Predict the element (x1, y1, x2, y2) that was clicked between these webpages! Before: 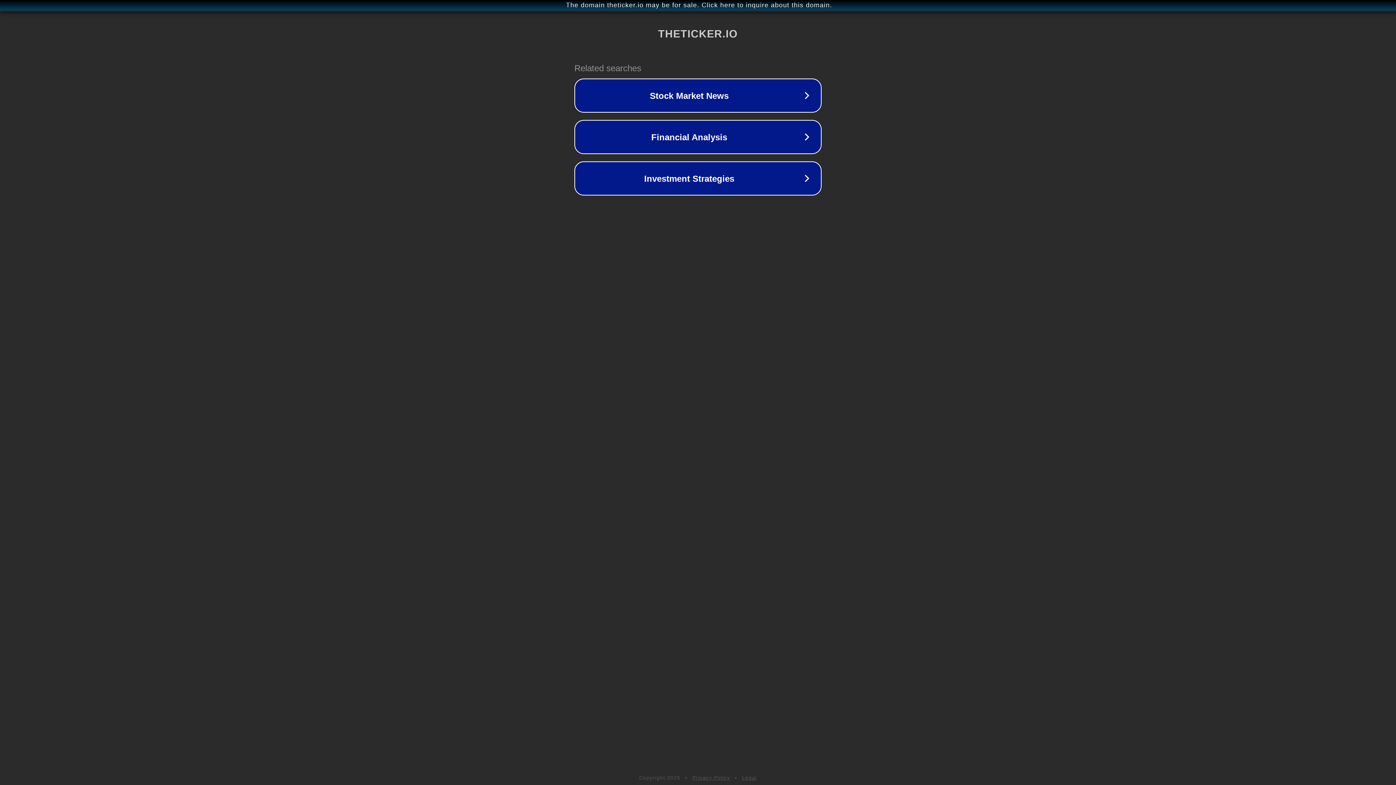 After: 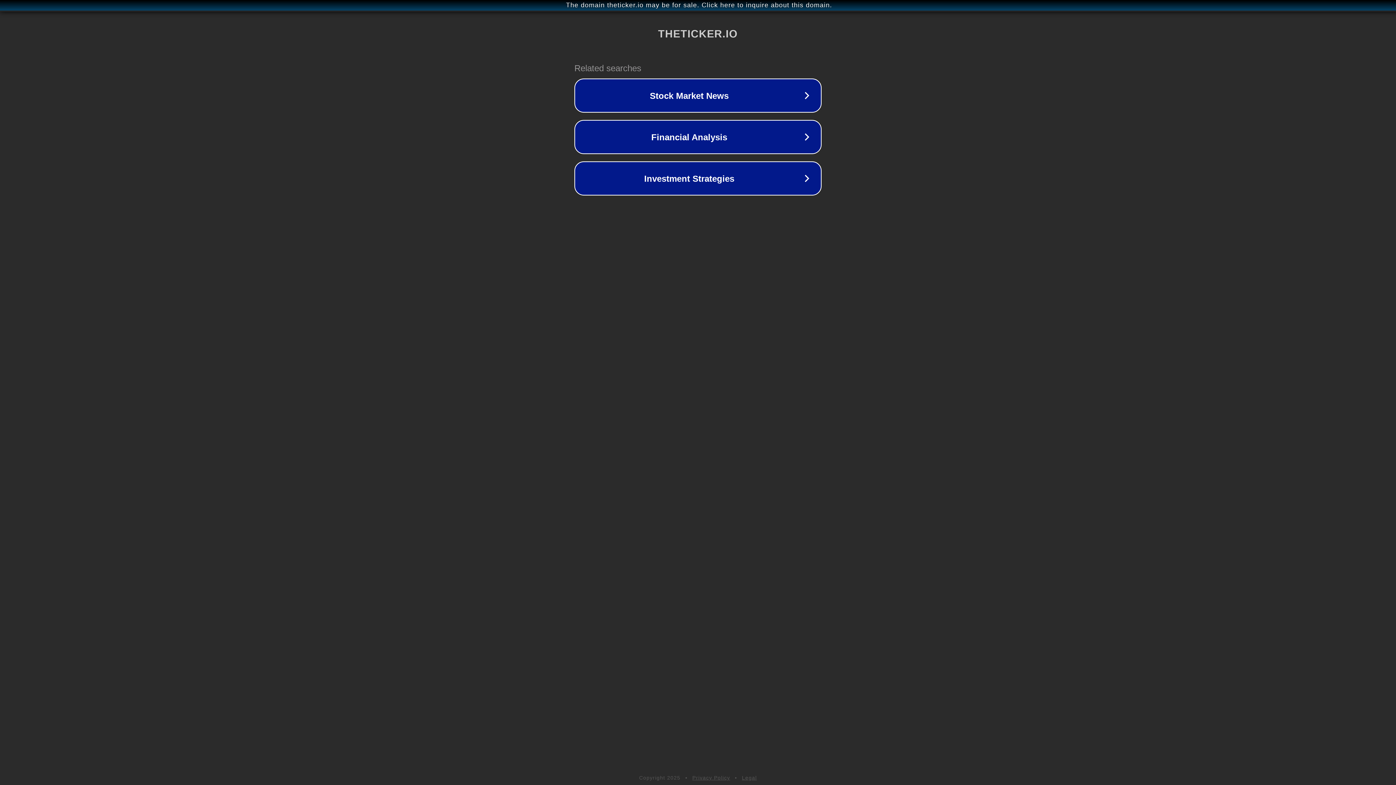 Action: label: Legal bbox: (742, 775, 757, 781)